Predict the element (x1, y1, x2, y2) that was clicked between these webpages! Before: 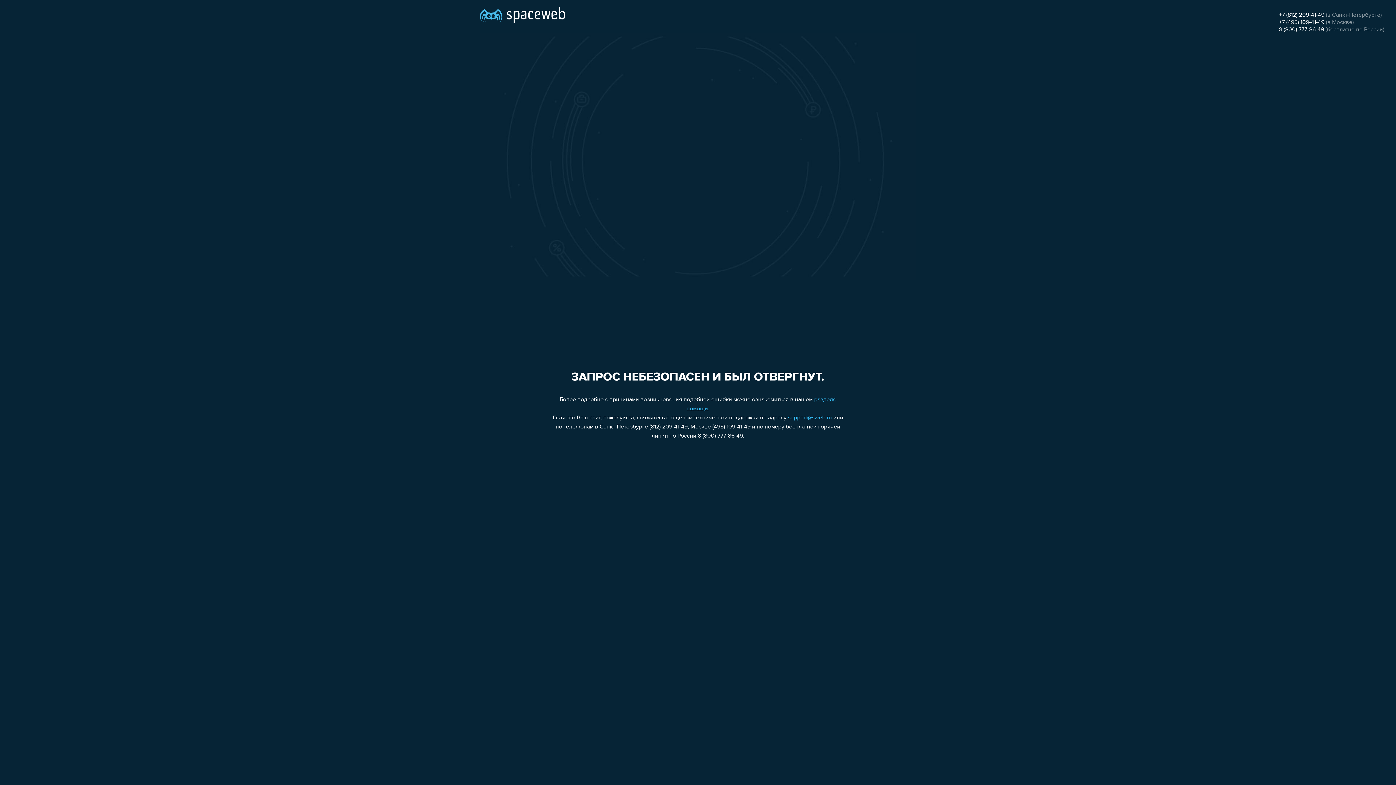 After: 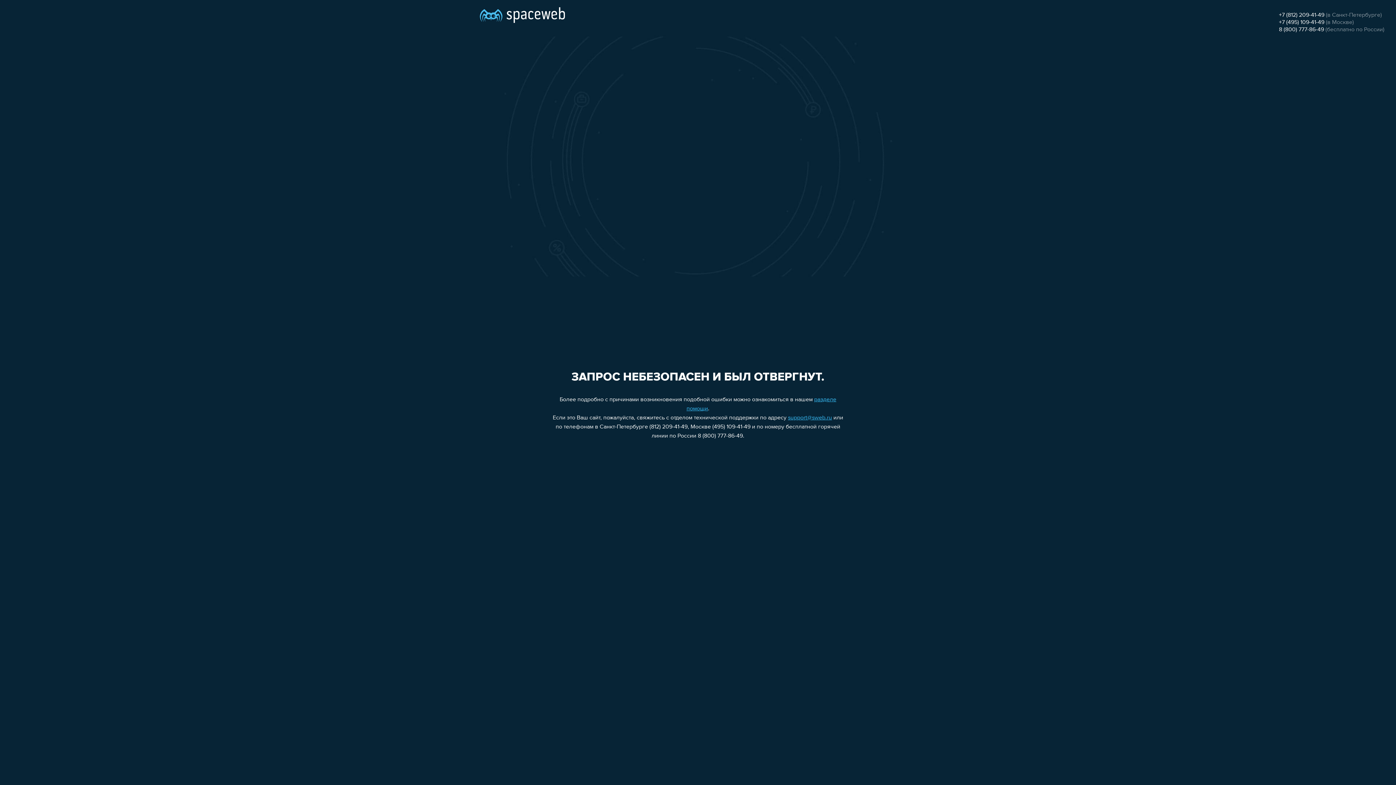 Action: bbox: (1279, 12, 1324, 18) label: +7 (812) 209-41-49